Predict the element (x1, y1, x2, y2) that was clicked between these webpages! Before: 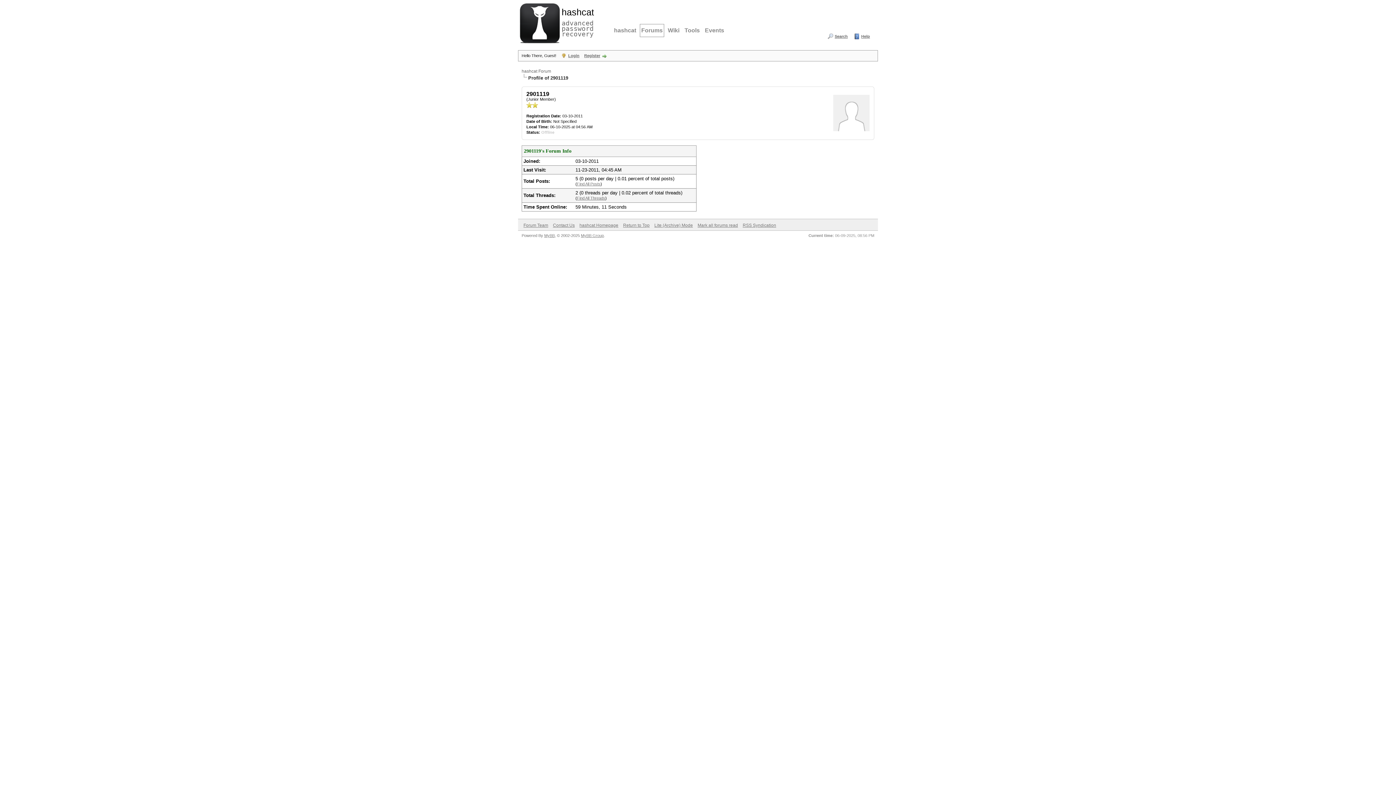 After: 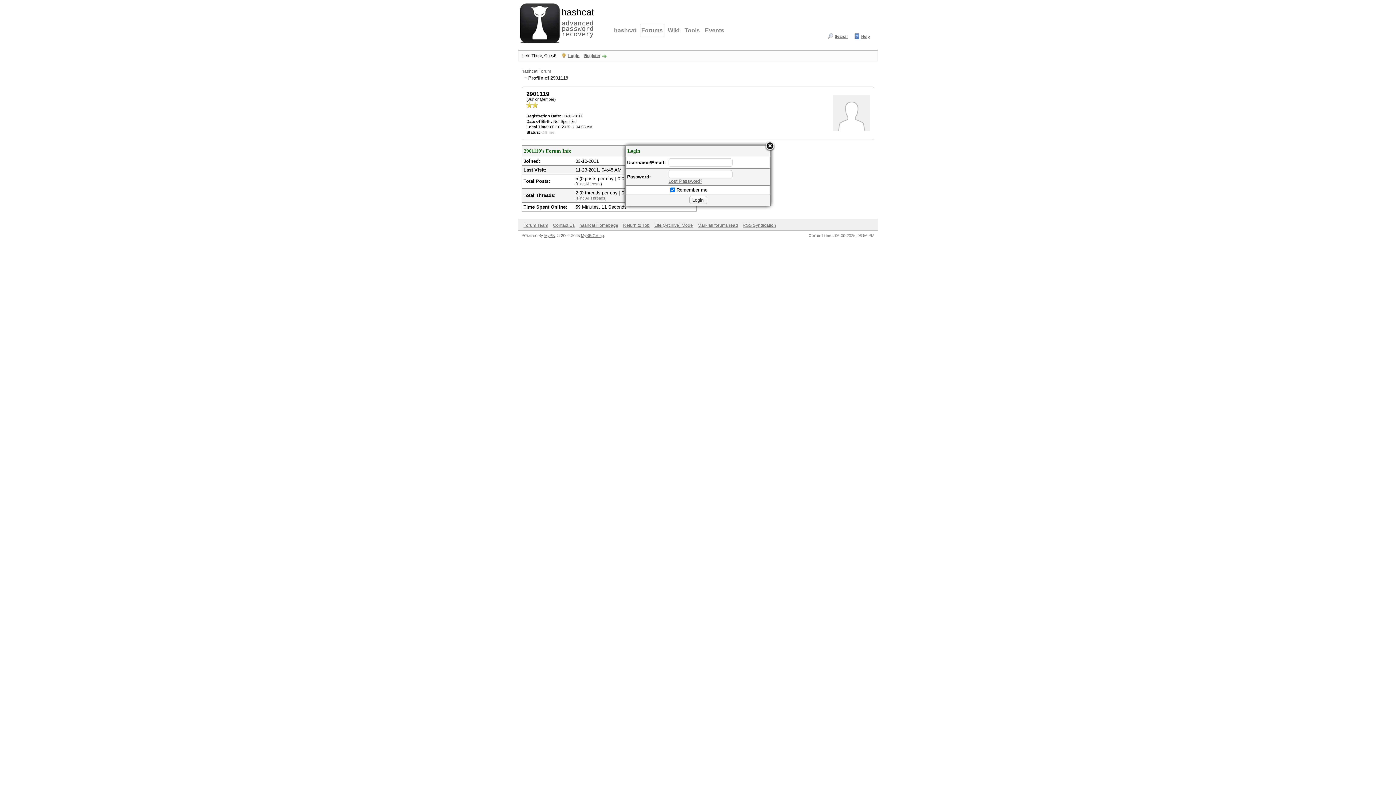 Action: bbox: (561, 53, 579, 57) label: Login